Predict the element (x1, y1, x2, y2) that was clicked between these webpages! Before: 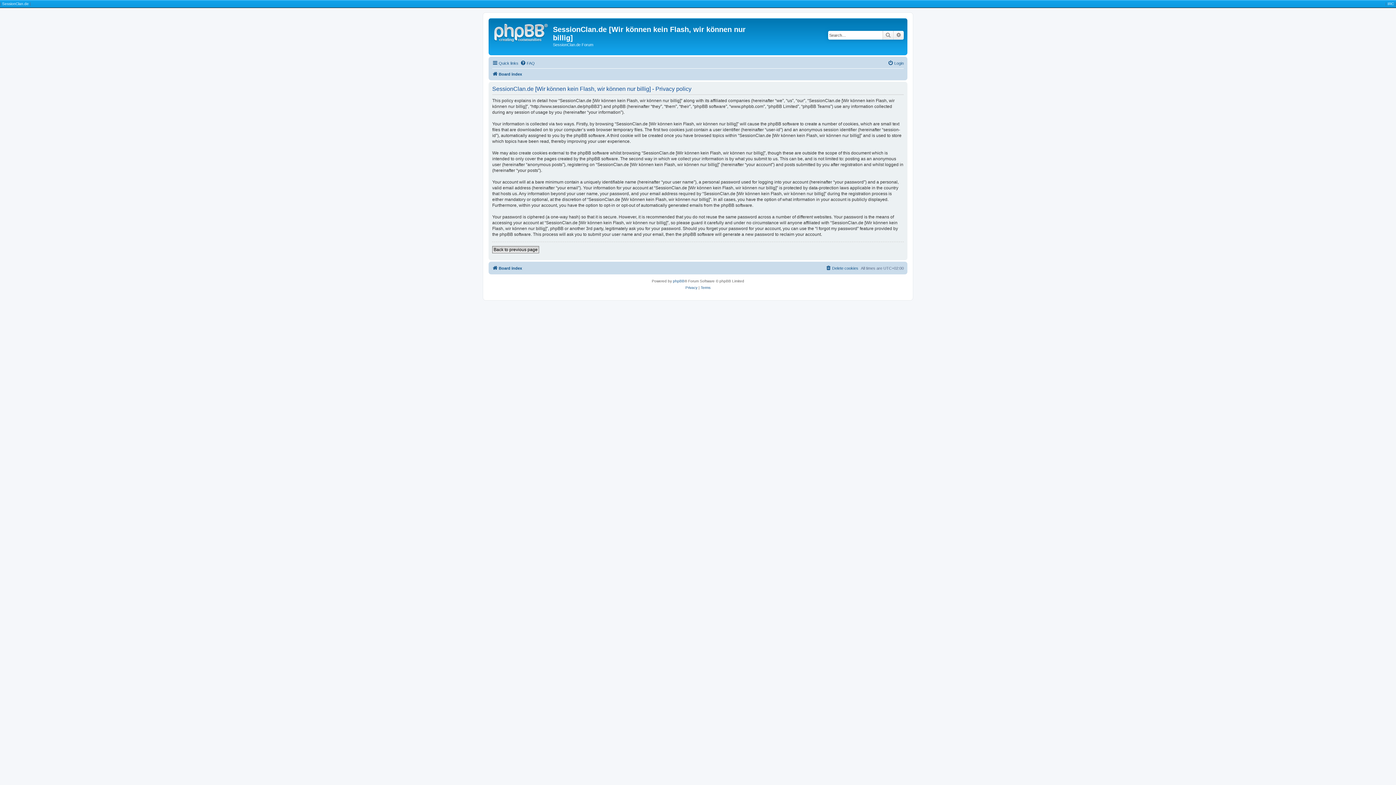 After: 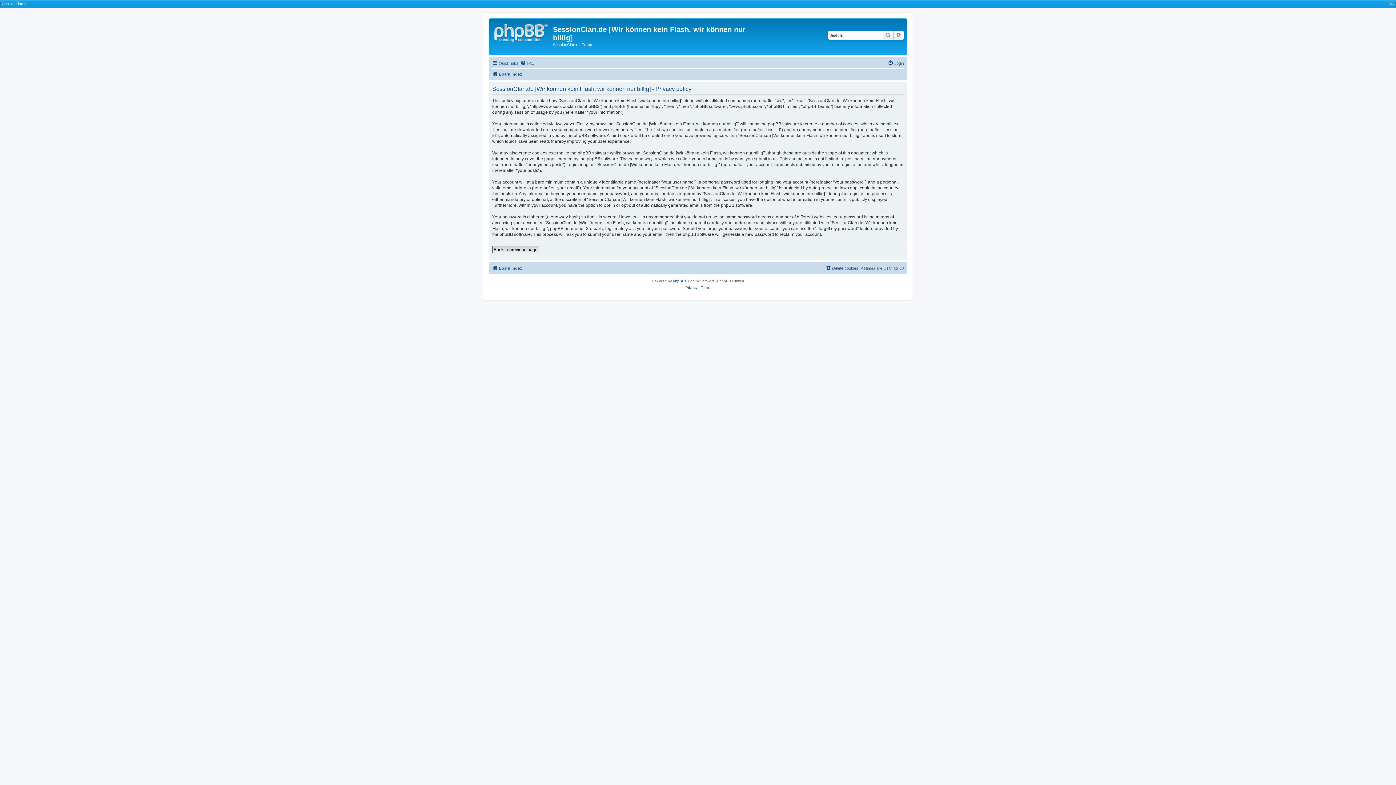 Action: bbox: (685, 284, 697, 291) label: Privacy